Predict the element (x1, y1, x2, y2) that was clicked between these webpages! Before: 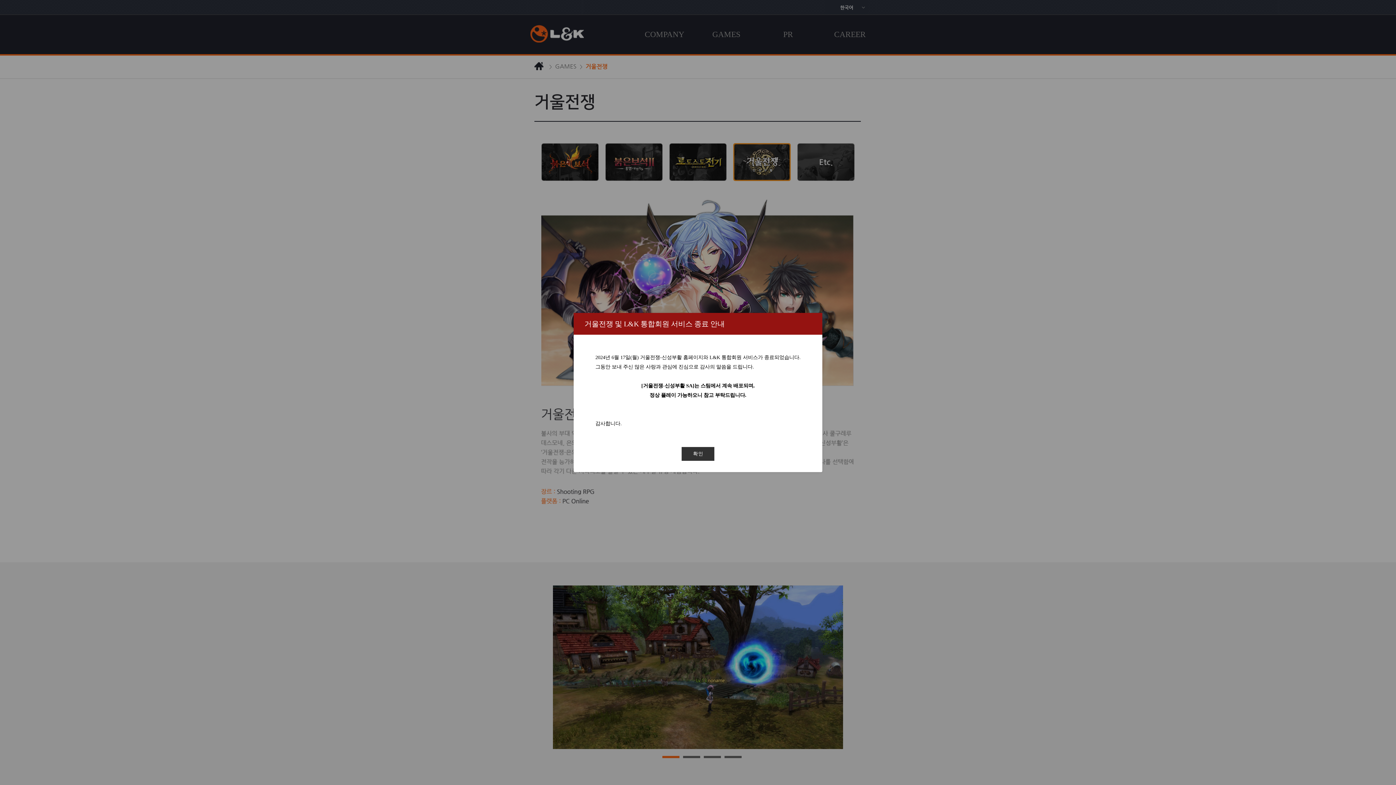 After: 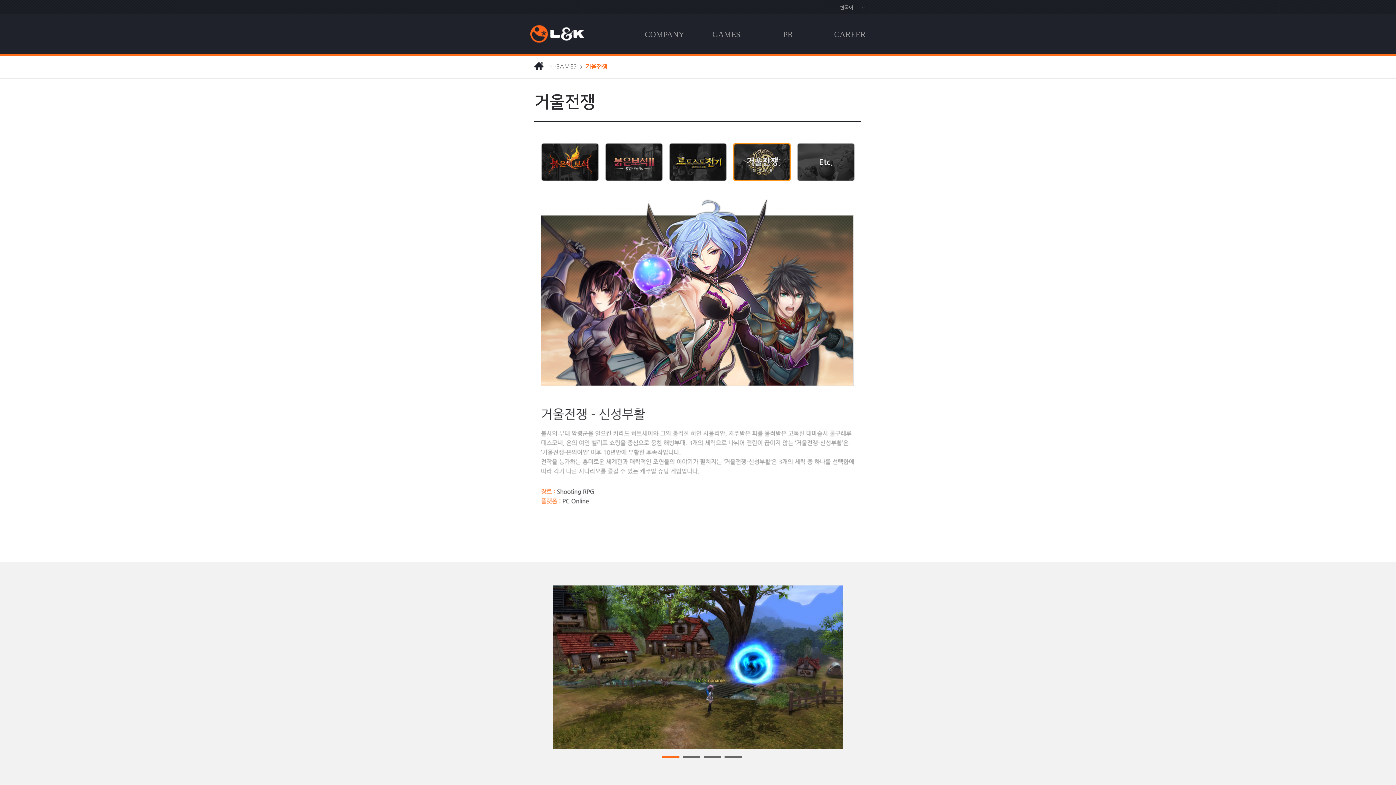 Action: label: 확인 bbox: (681, 446, 714, 461)